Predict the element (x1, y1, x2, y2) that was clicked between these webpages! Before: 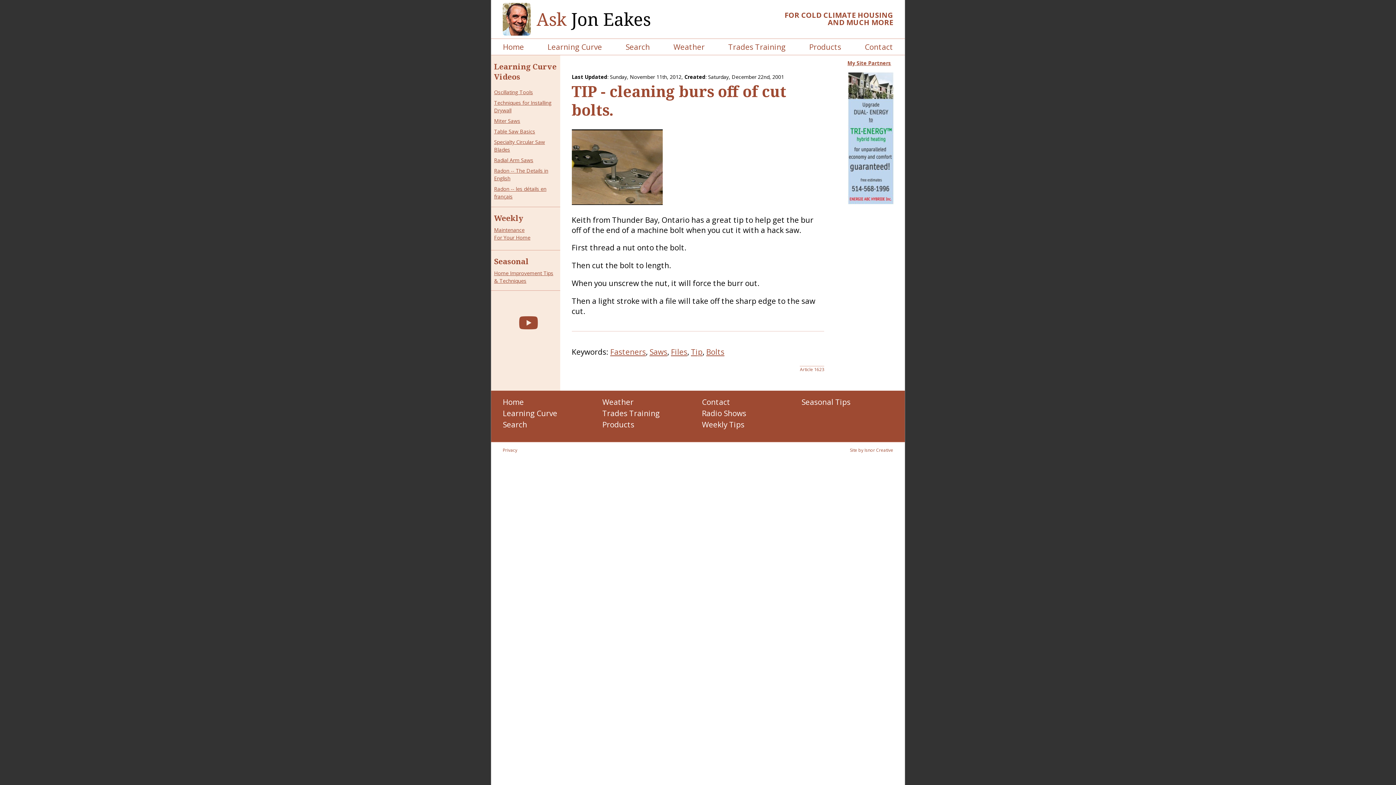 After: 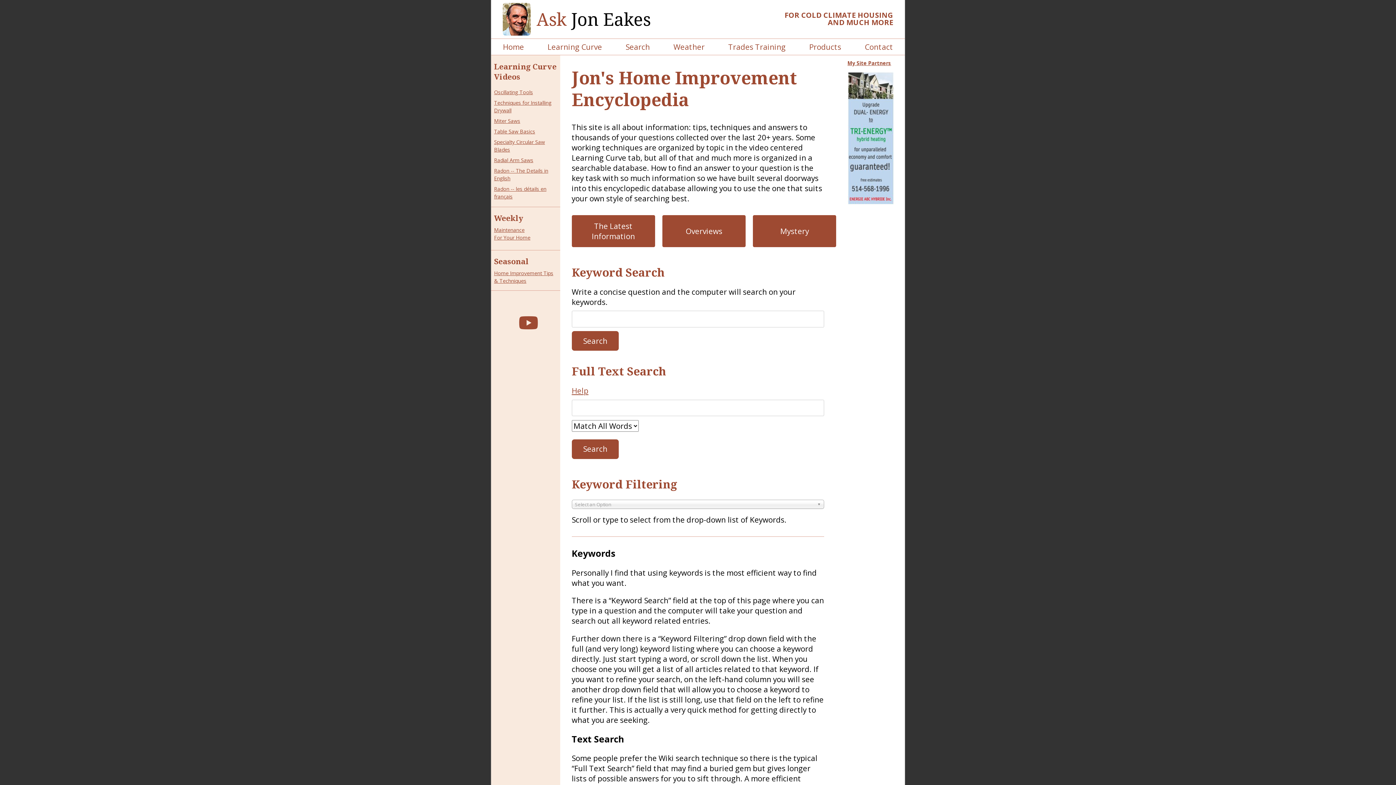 Action: label: Search bbox: (619, 38, 655, 54)